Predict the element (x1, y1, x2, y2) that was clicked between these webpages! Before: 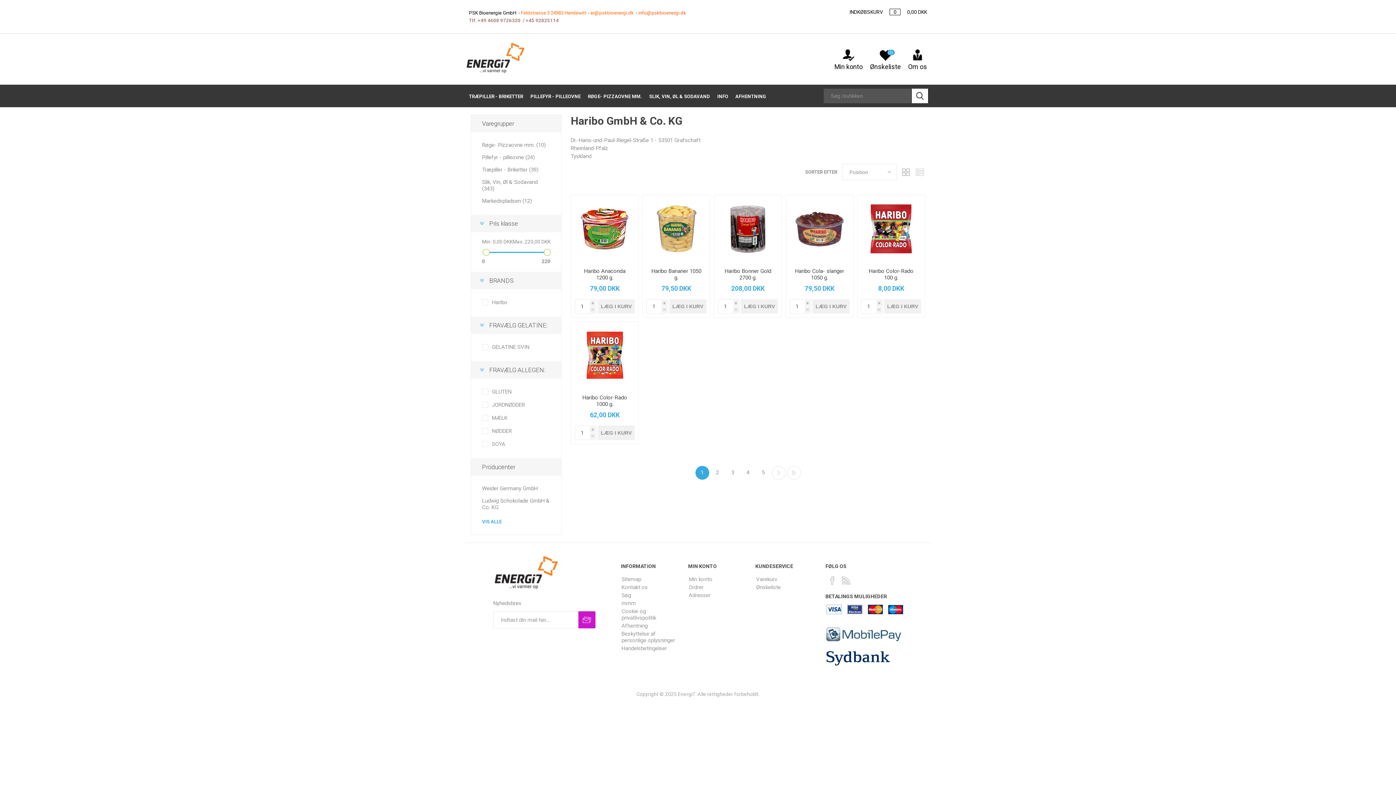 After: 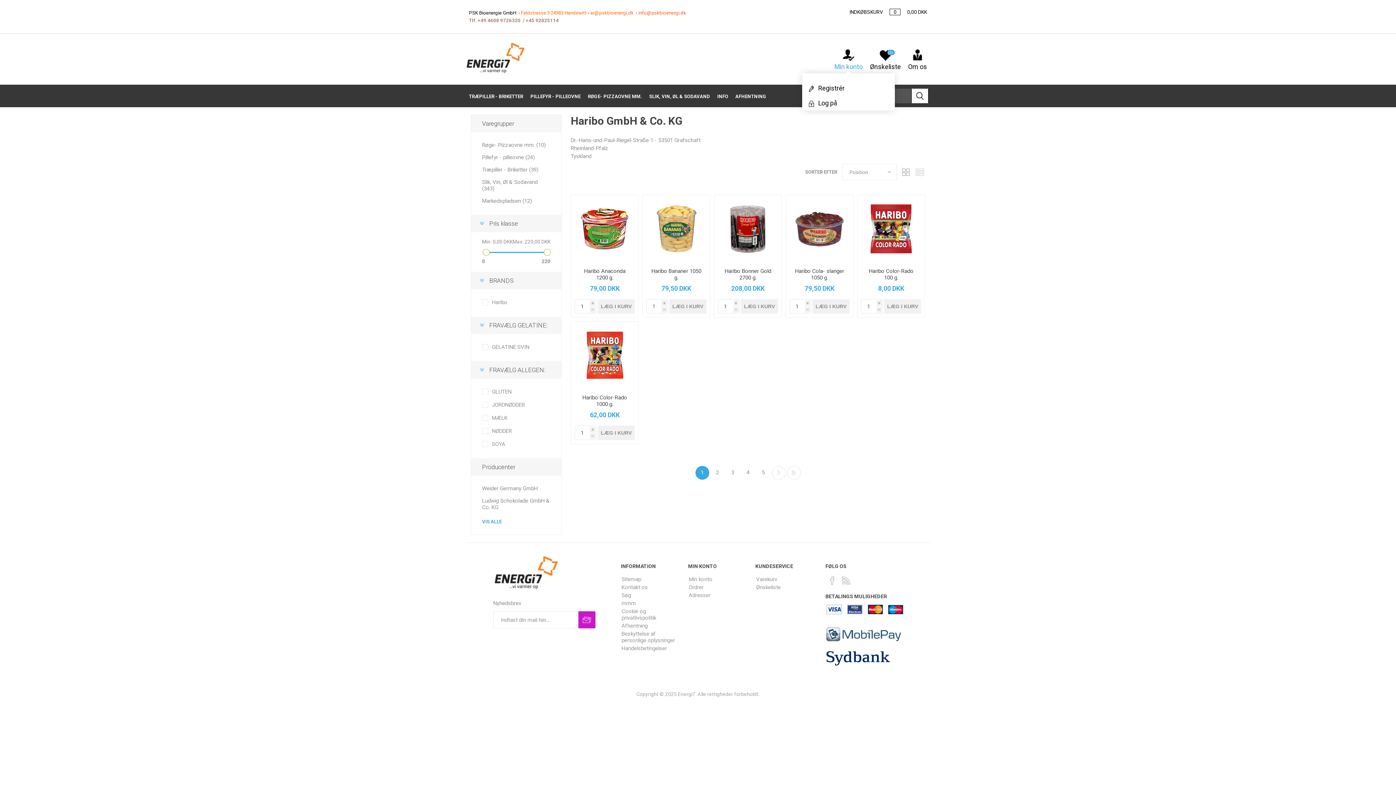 Action: bbox: (834, 55, 862, 70) label: 
Min konto